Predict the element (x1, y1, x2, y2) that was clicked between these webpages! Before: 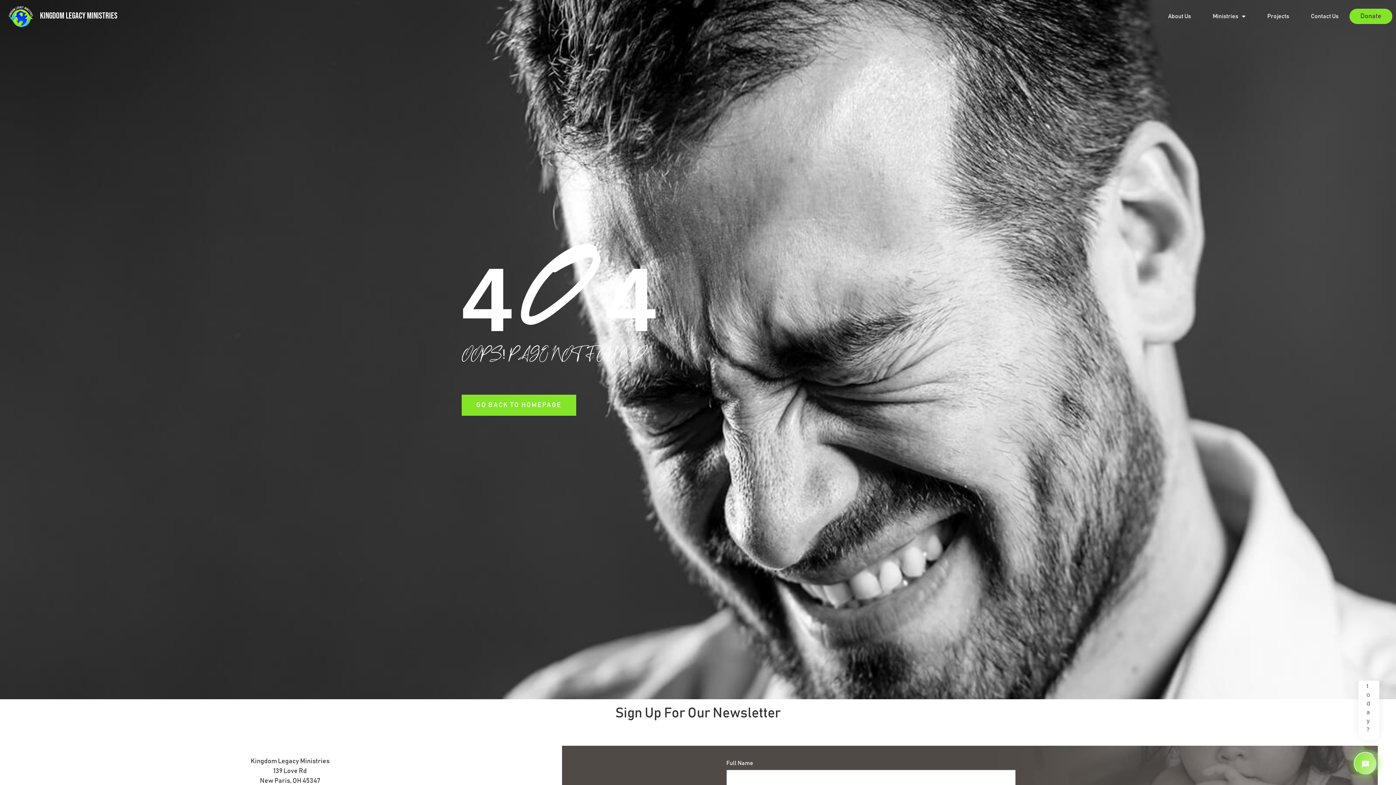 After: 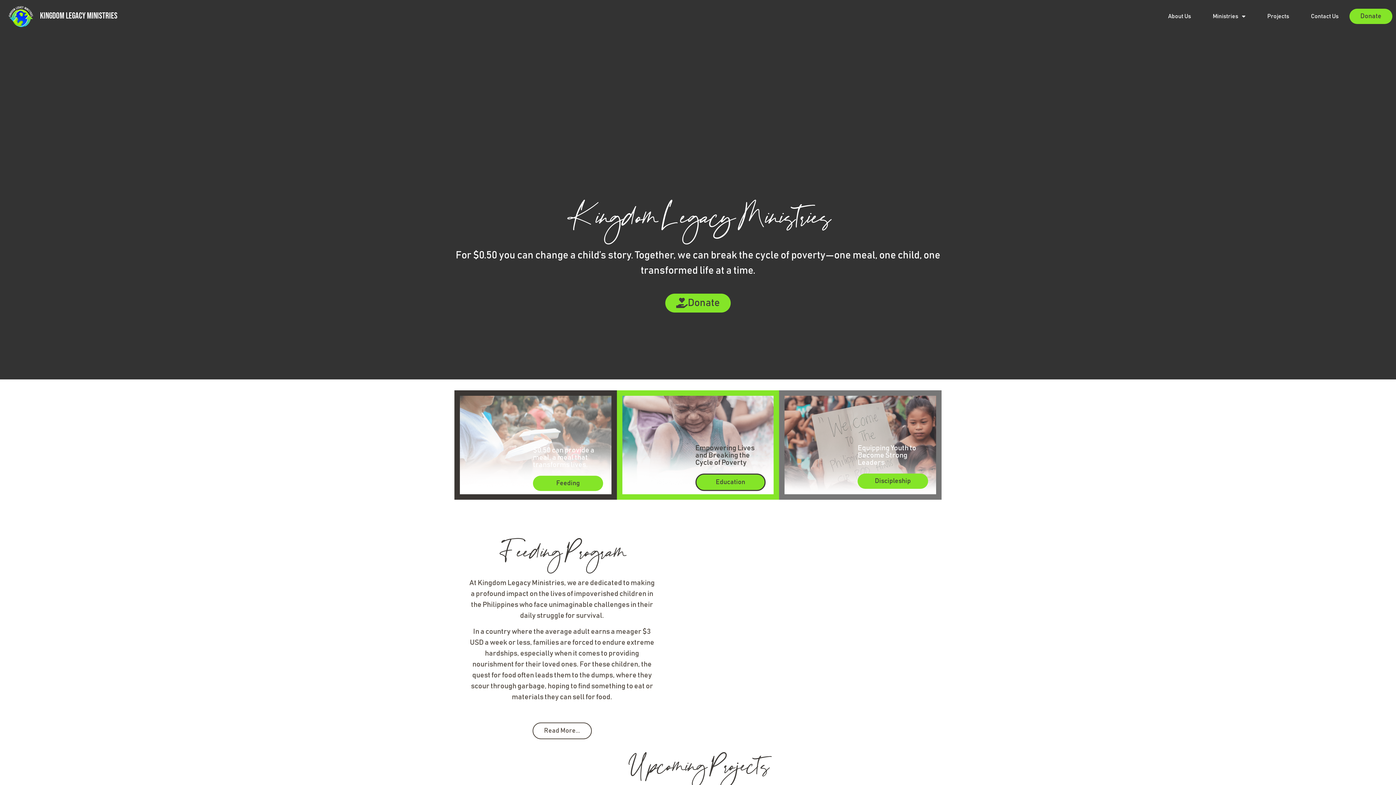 Action: bbox: (461, 395, 576, 416) label: GO BACK TO HOMEPAGE